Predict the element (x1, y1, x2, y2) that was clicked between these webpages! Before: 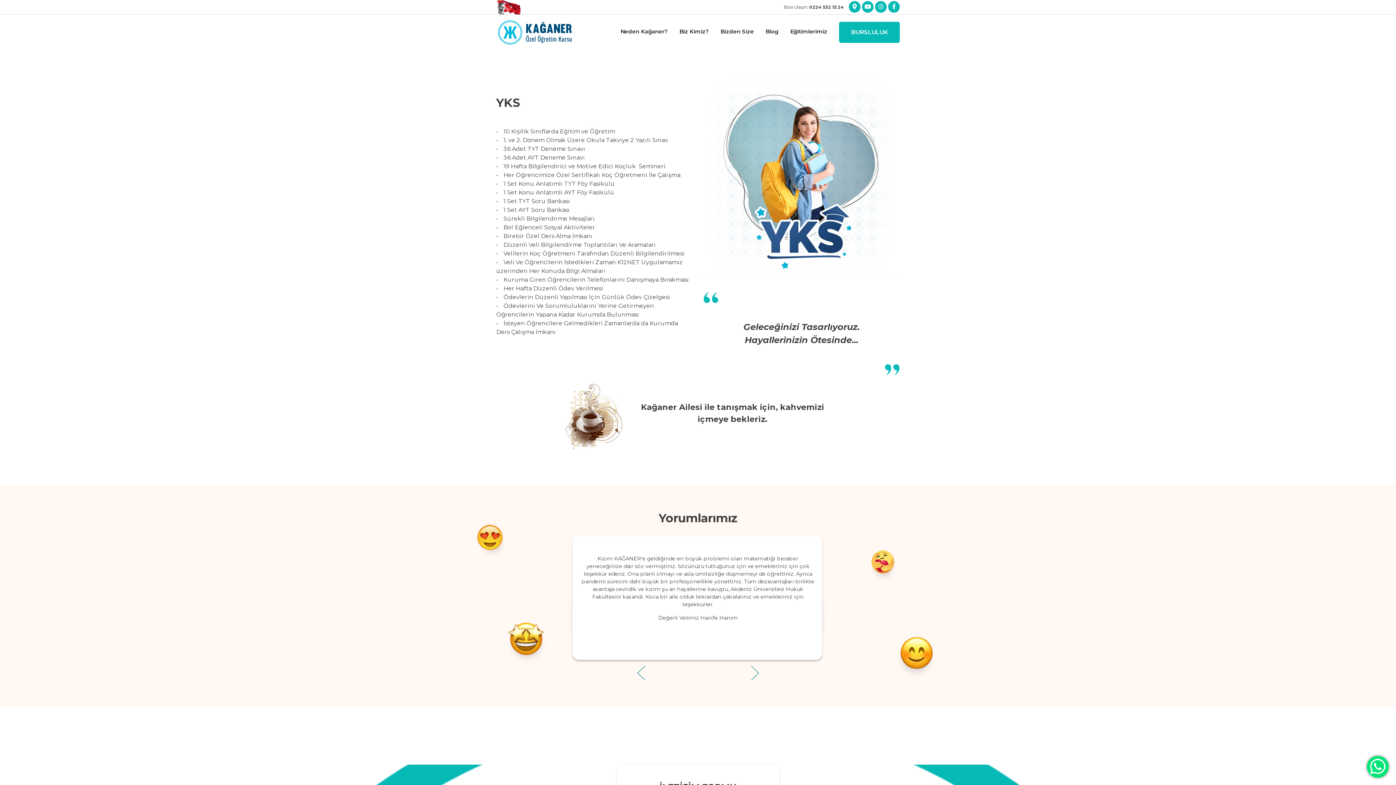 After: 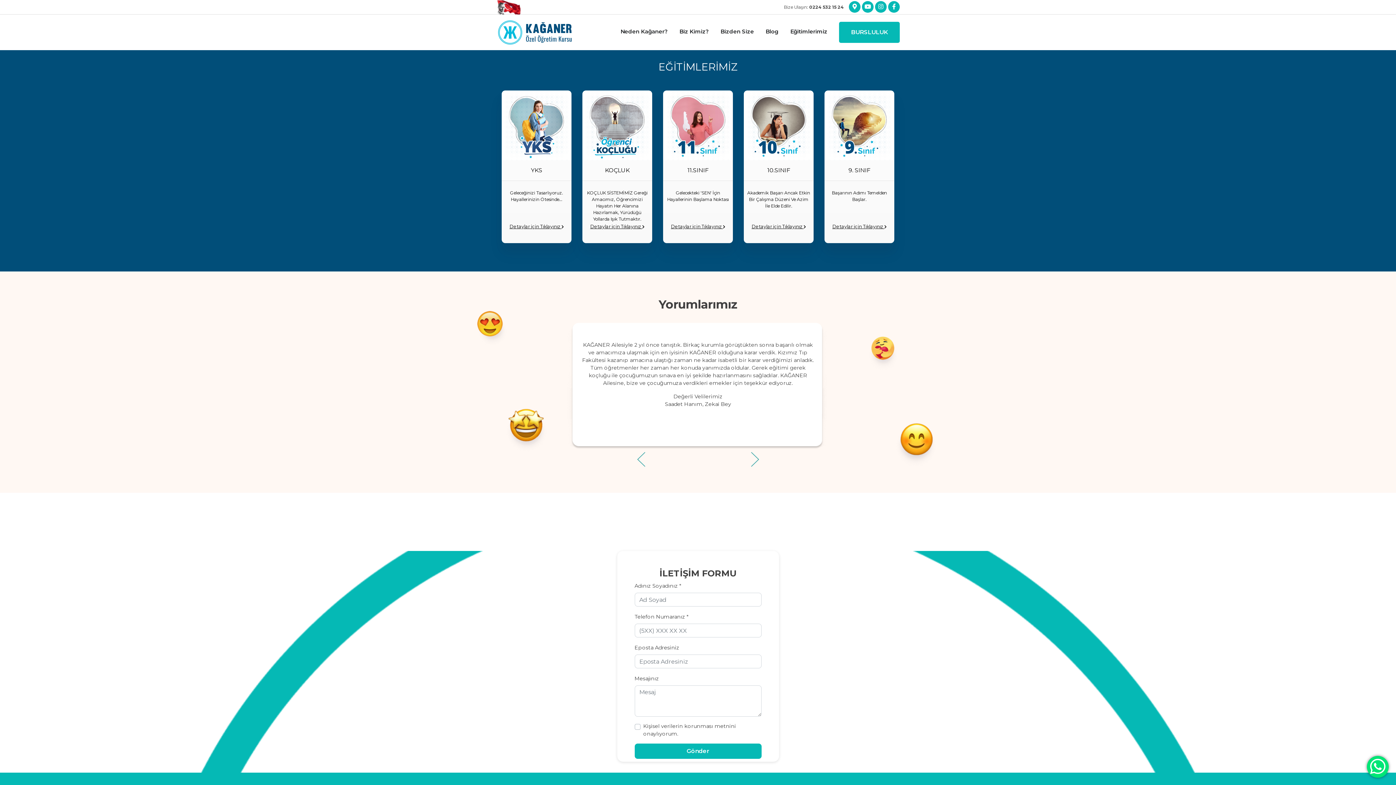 Action: label: Eğitimlerimiz bbox: (784, 21, 833, 41)